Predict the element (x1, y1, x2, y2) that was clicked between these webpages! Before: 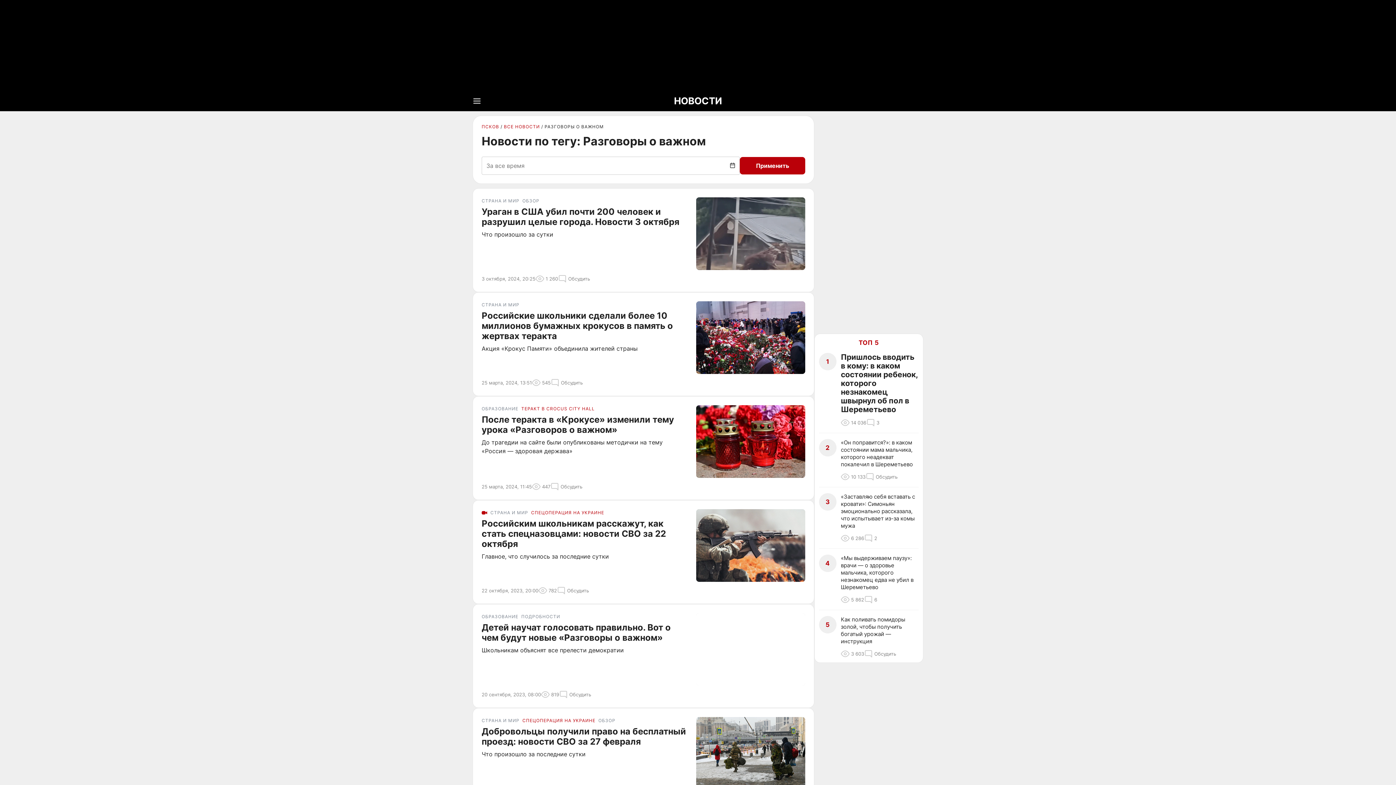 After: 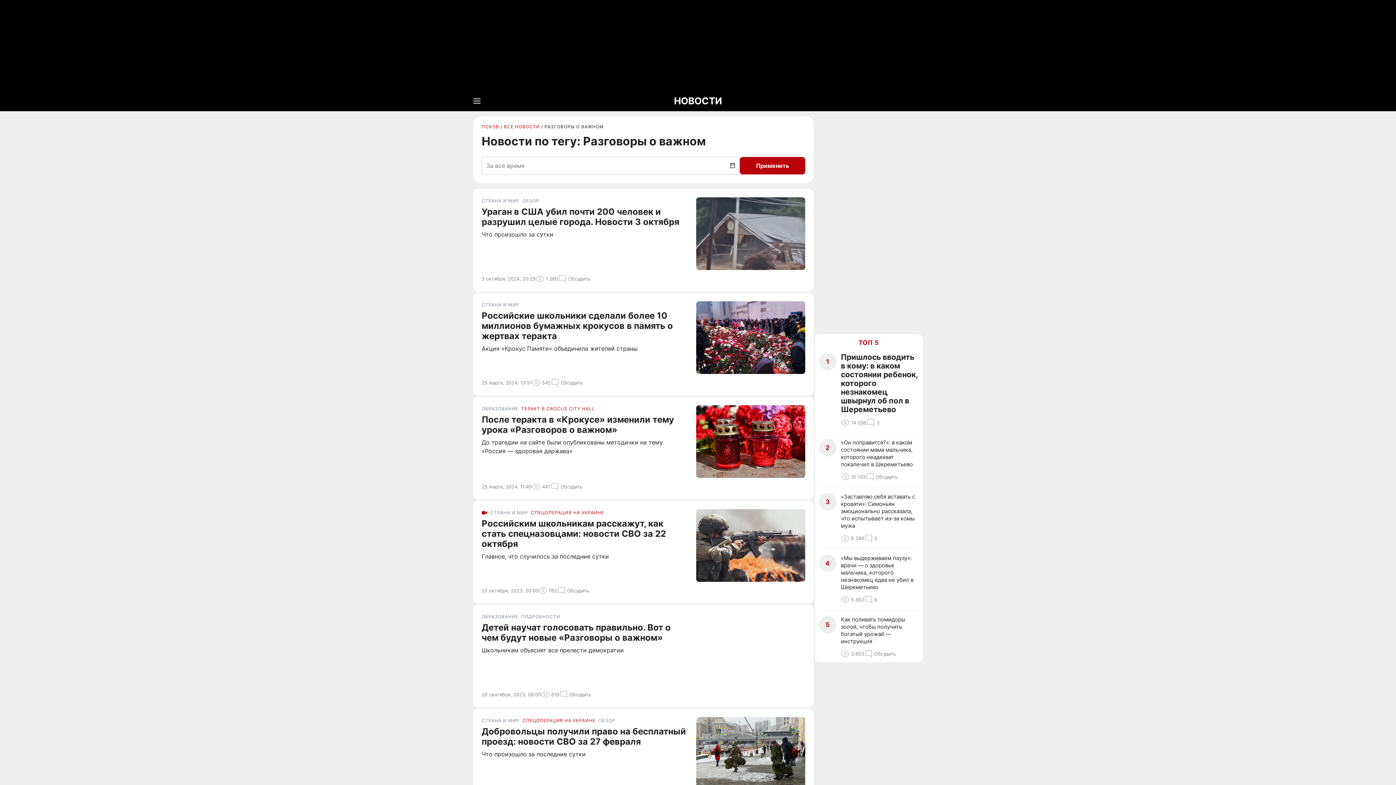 Action: bbox: (740, 157, 805, 174) label: Применить